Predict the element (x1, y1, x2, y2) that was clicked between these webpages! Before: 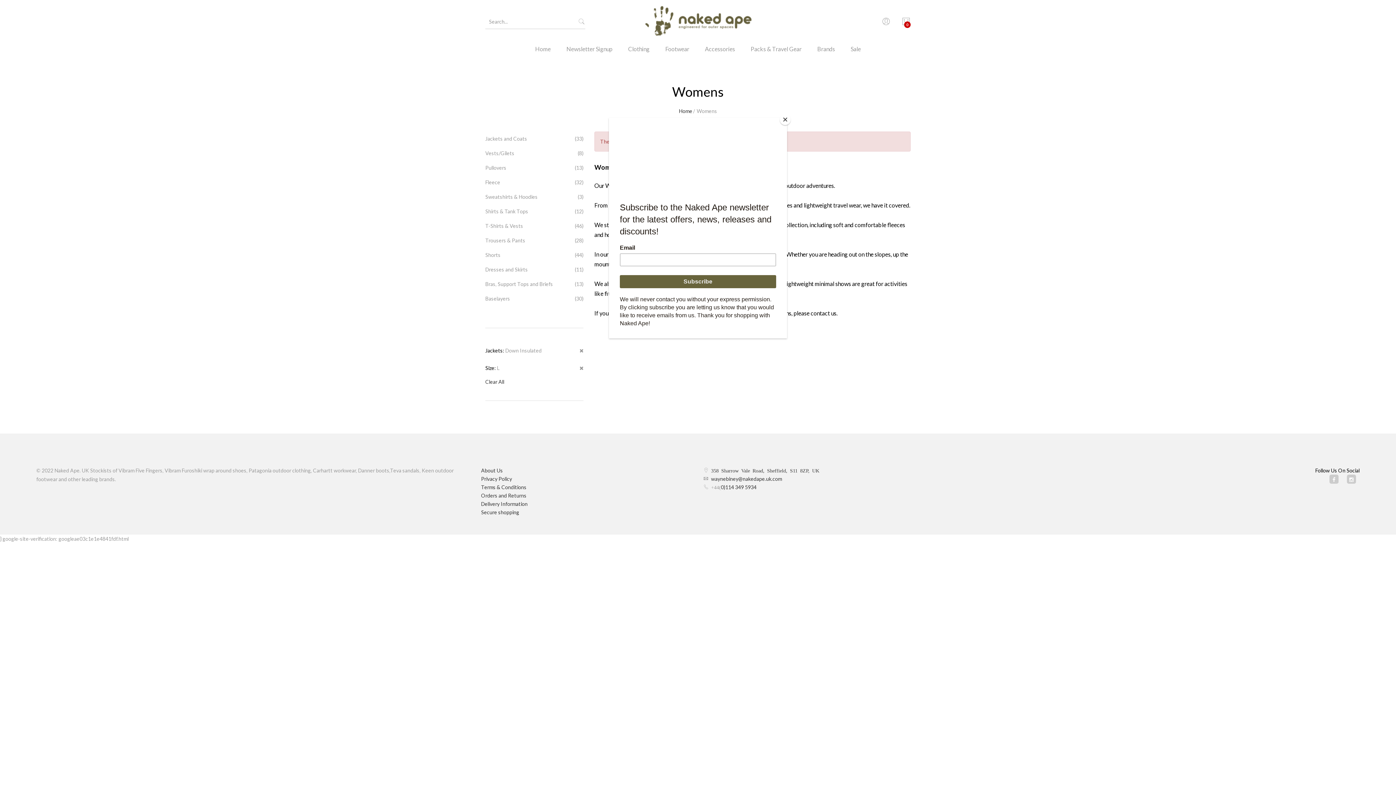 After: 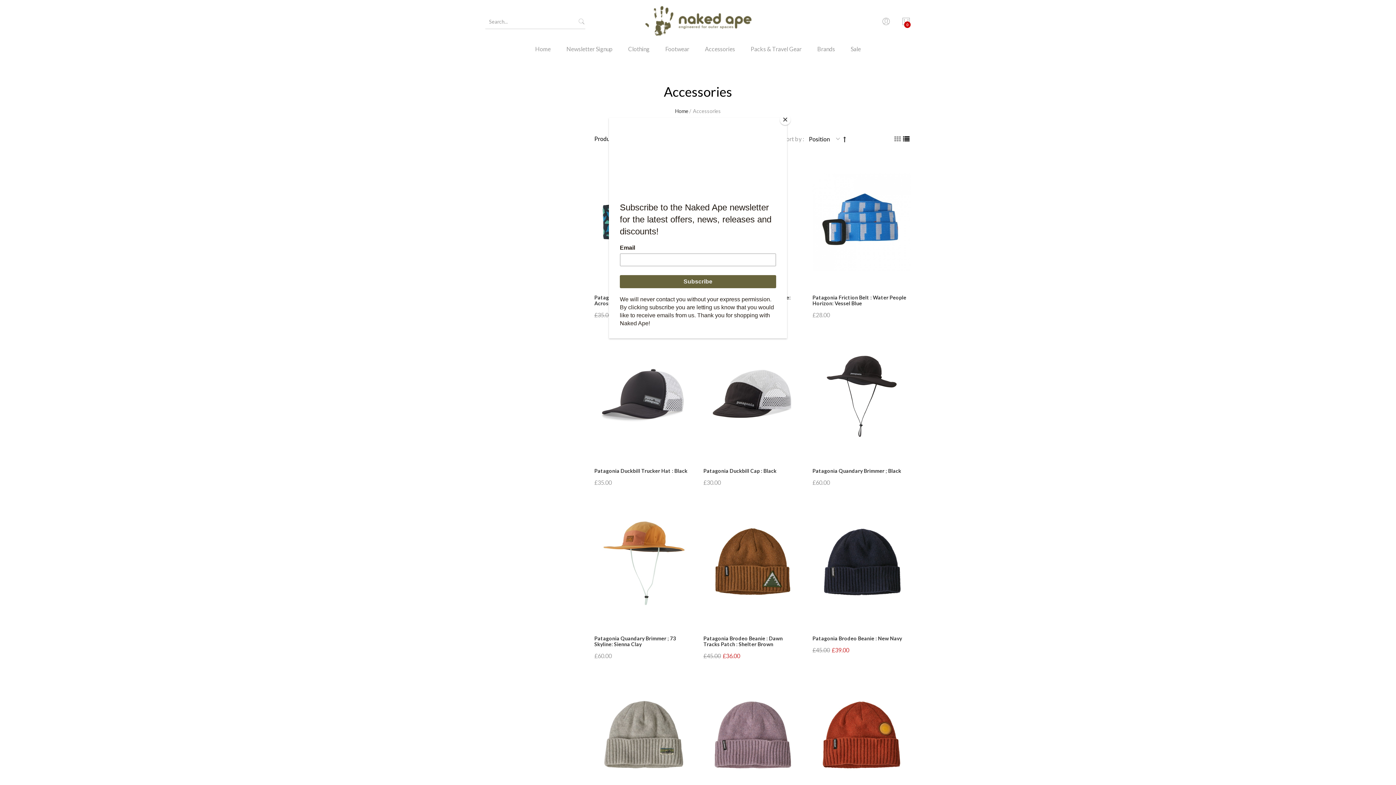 Action: label: Accessories bbox: (697, 43, 742, 64)